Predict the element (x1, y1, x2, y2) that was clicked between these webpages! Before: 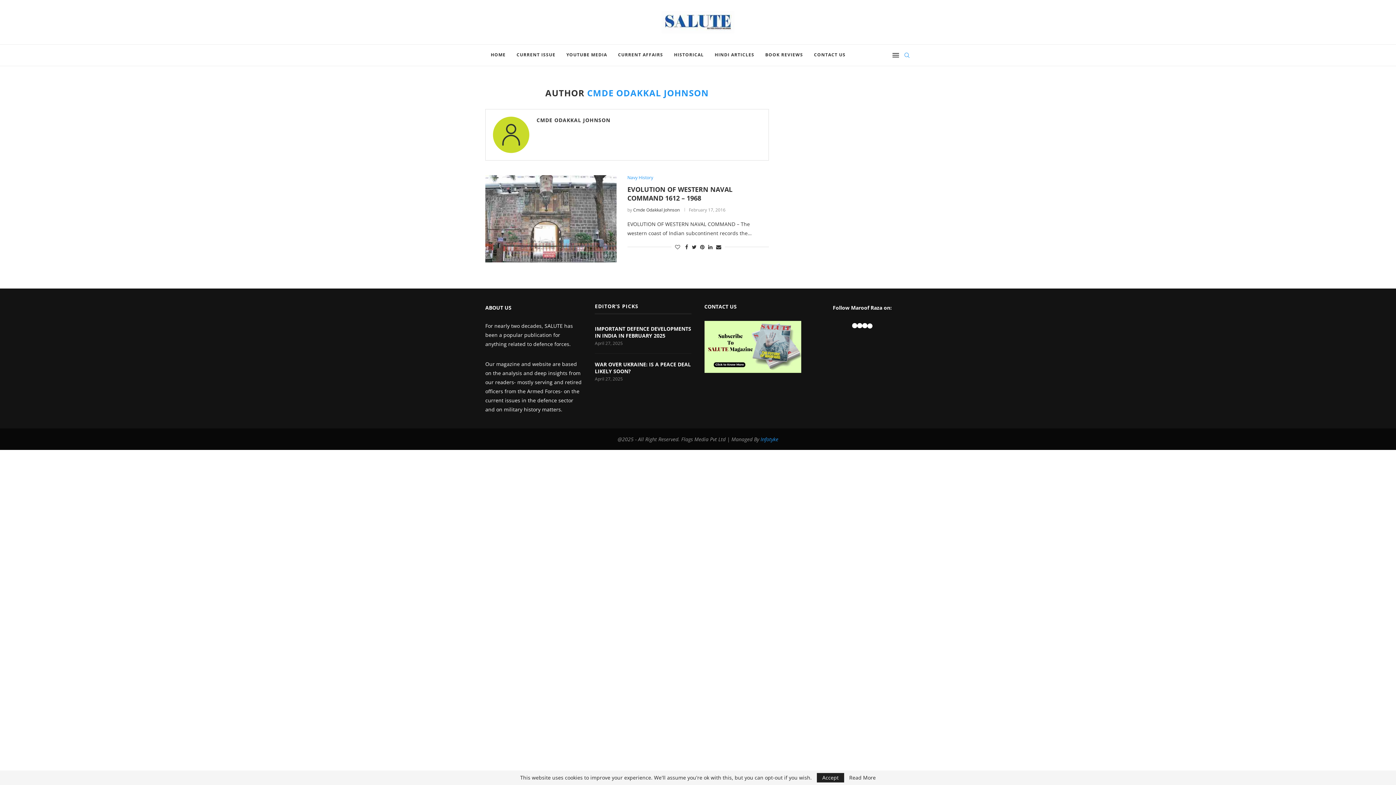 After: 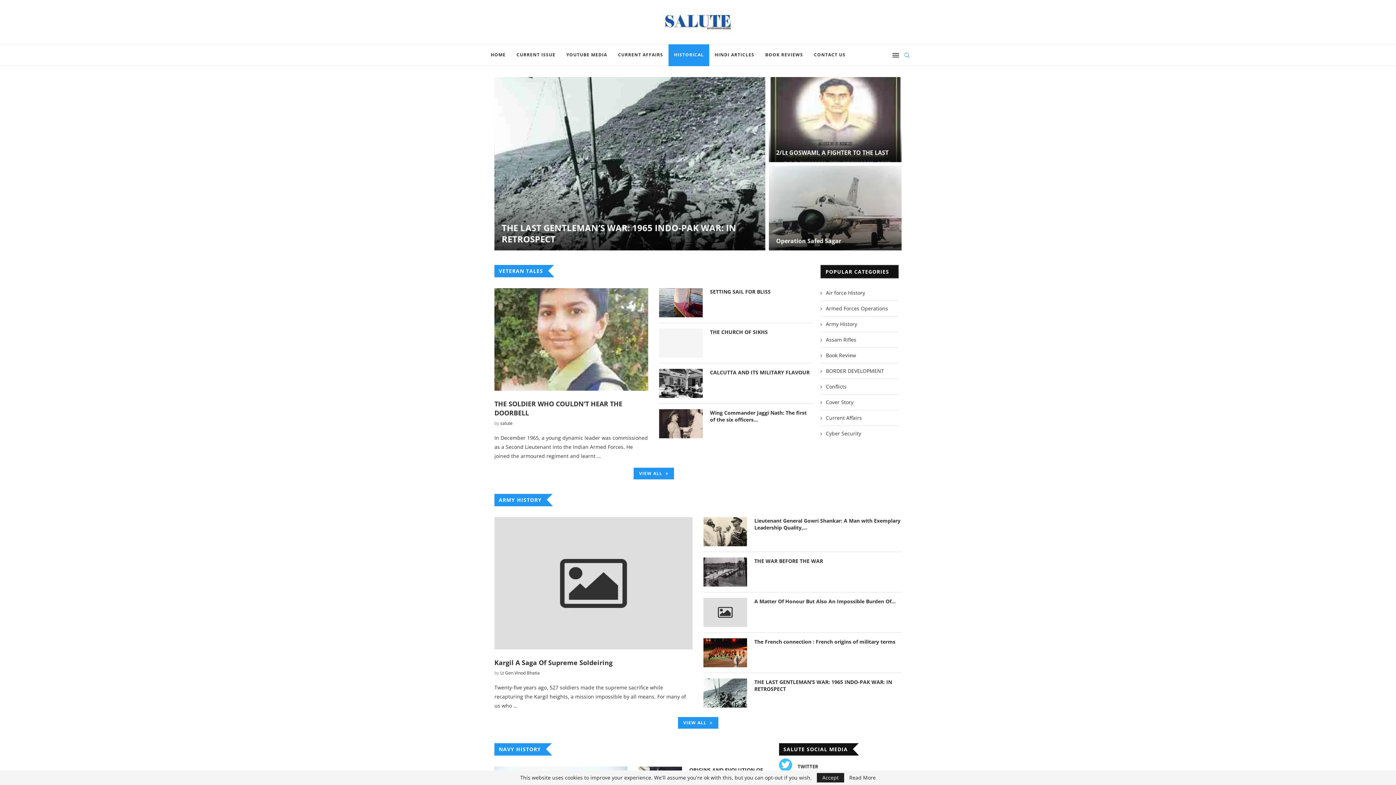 Action: bbox: (668, 44, 709, 66) label: HISTORICAL